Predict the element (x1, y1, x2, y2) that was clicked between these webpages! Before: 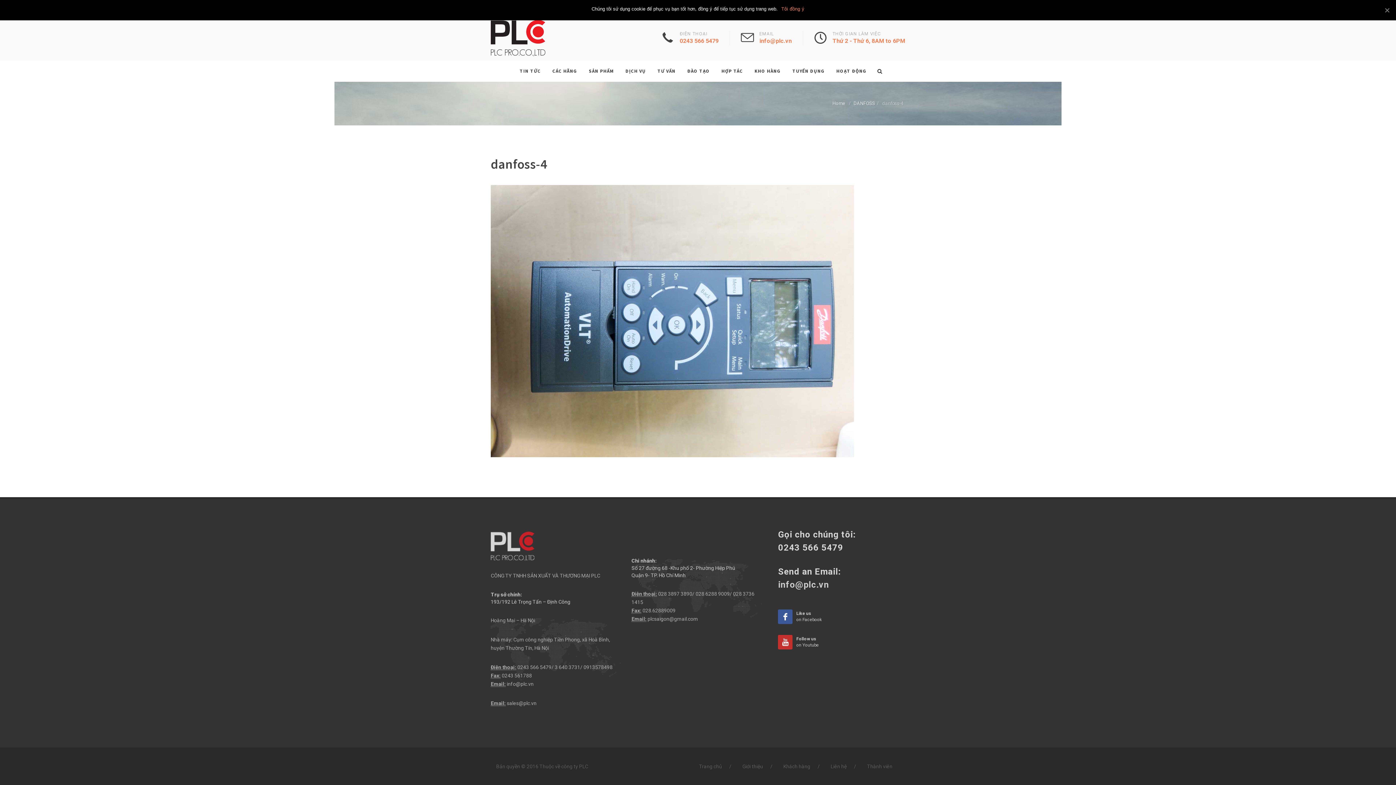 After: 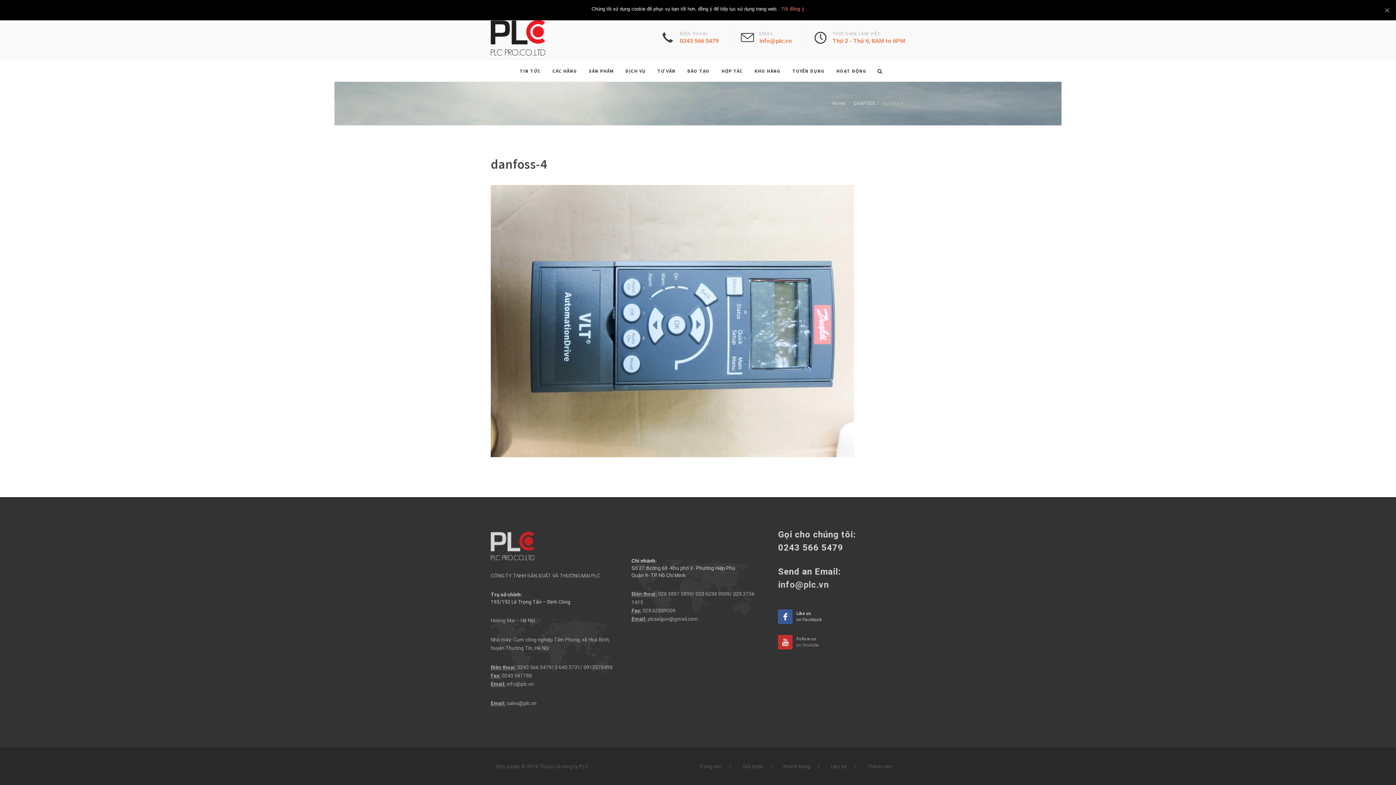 Action: label: Follow us
on Youtube bbox: (778, 636, 836, 648)